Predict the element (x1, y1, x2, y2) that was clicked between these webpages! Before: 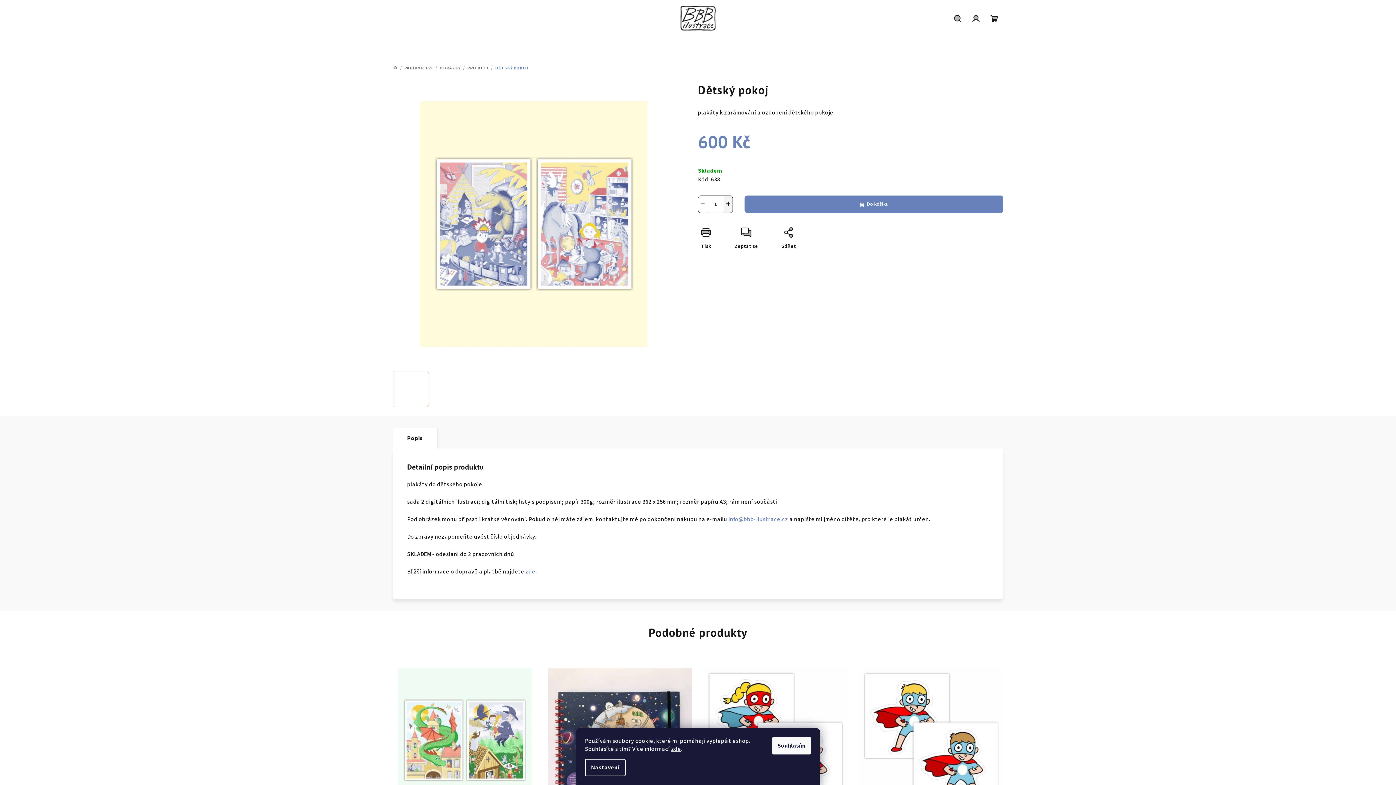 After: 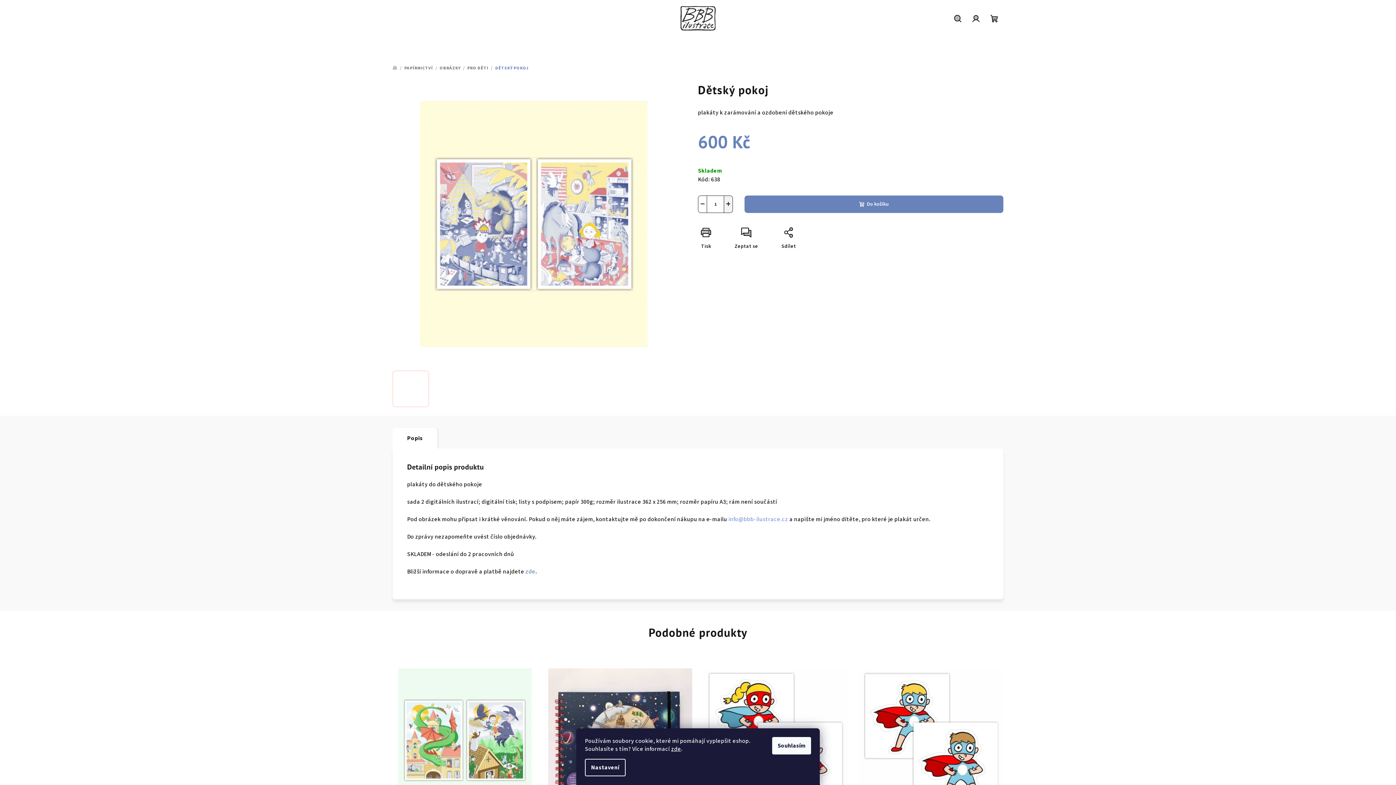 Action: label: info@bbb-ilustrace.cz bbox: (728, 515, 788, 523)